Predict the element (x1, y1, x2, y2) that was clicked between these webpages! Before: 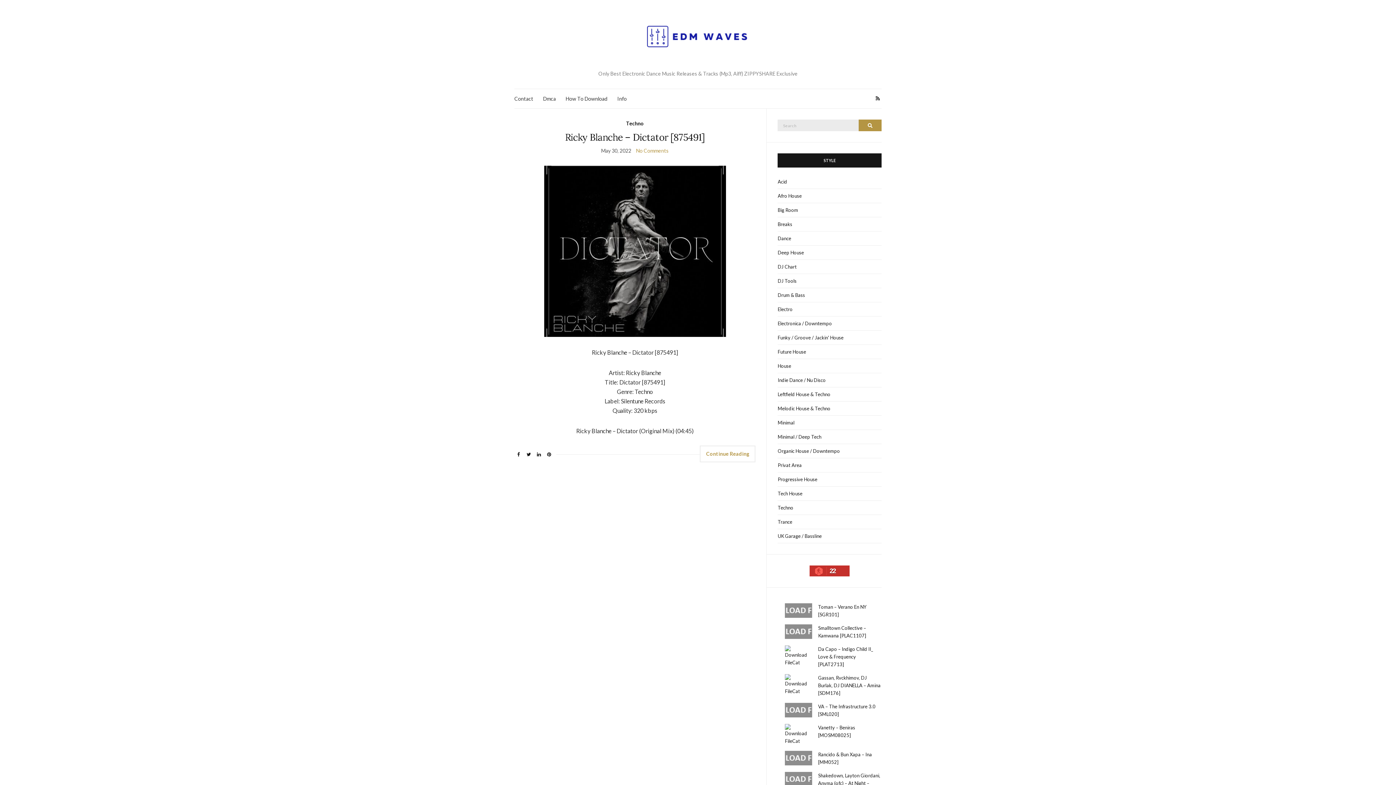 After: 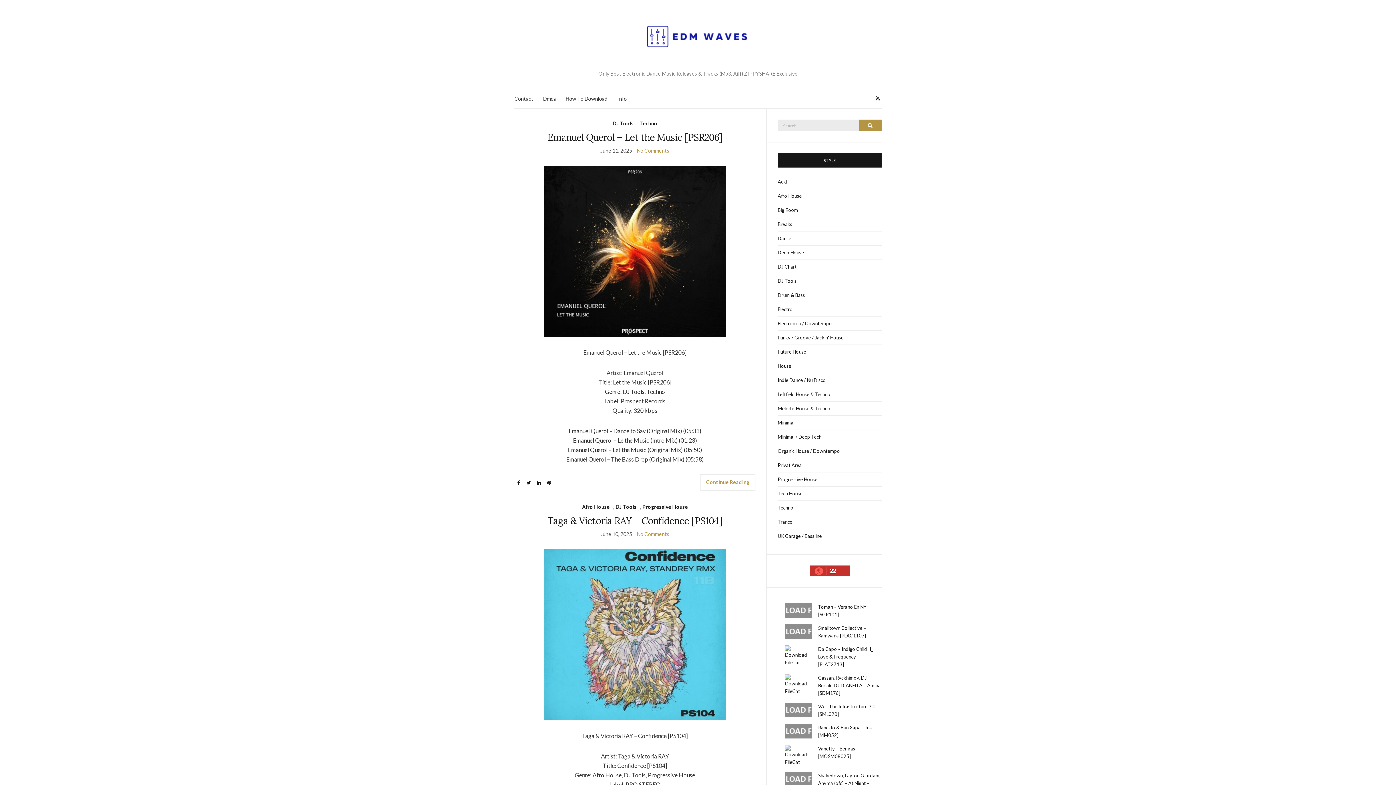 Action: bbox: (777, 274, 881, 288) label: DJ Tools